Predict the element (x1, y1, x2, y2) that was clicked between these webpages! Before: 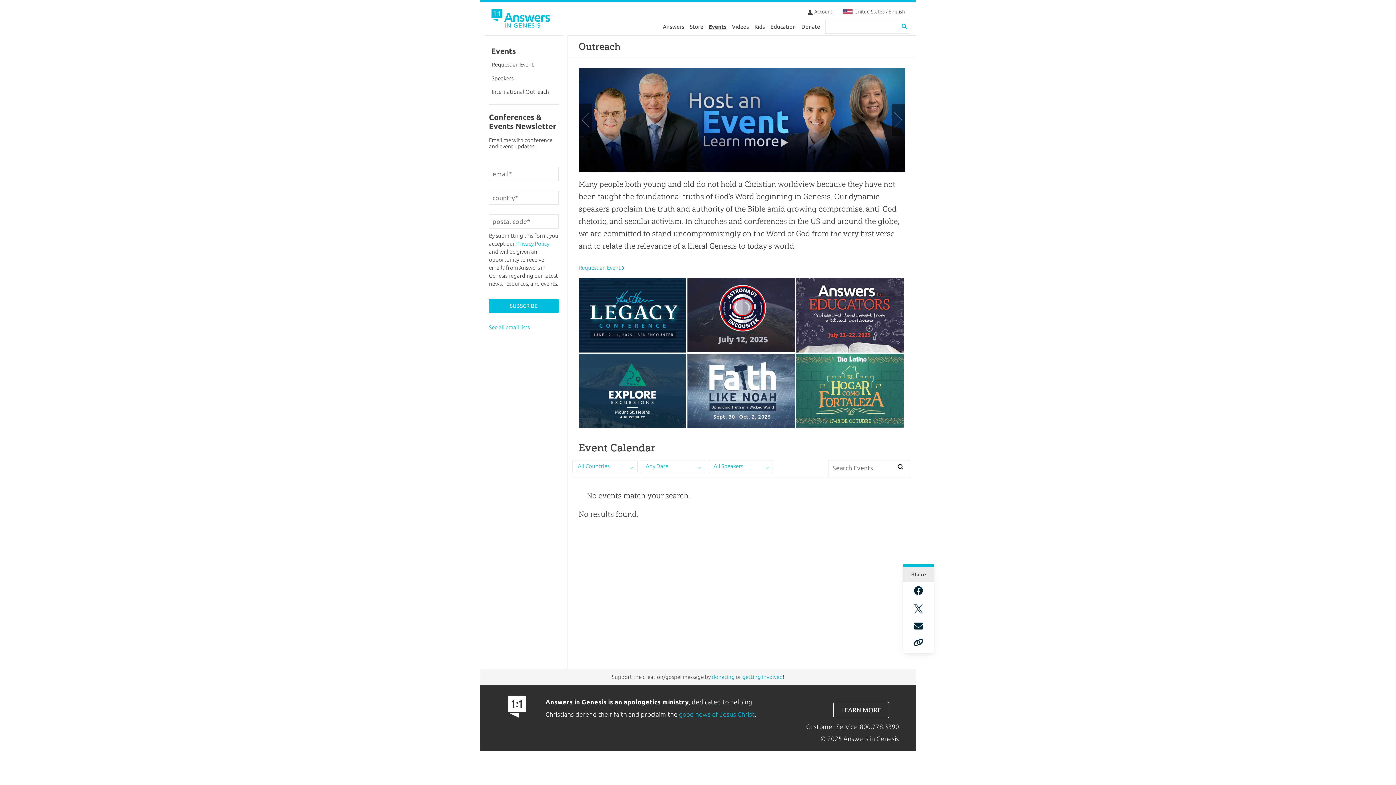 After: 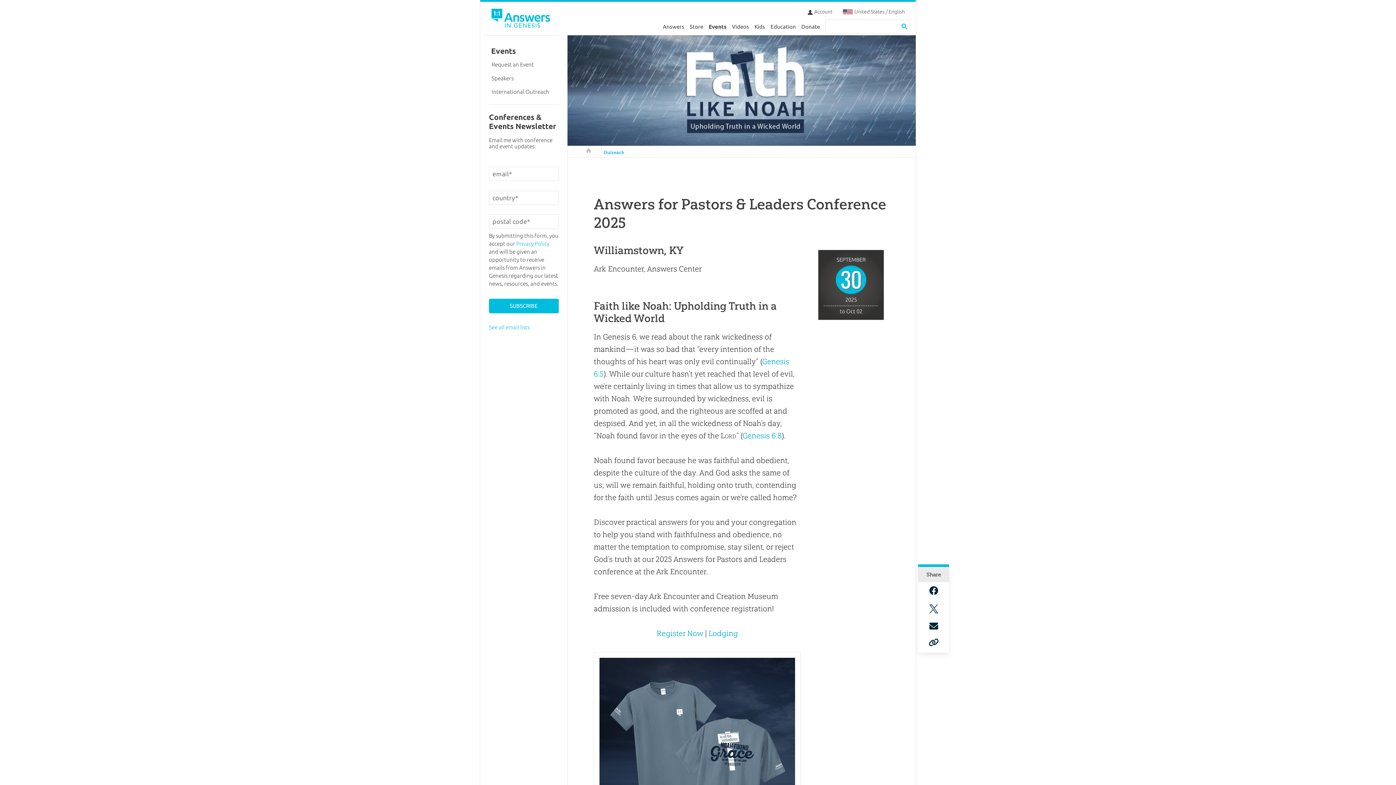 Action: bbox: (687, 423, 795, 429)